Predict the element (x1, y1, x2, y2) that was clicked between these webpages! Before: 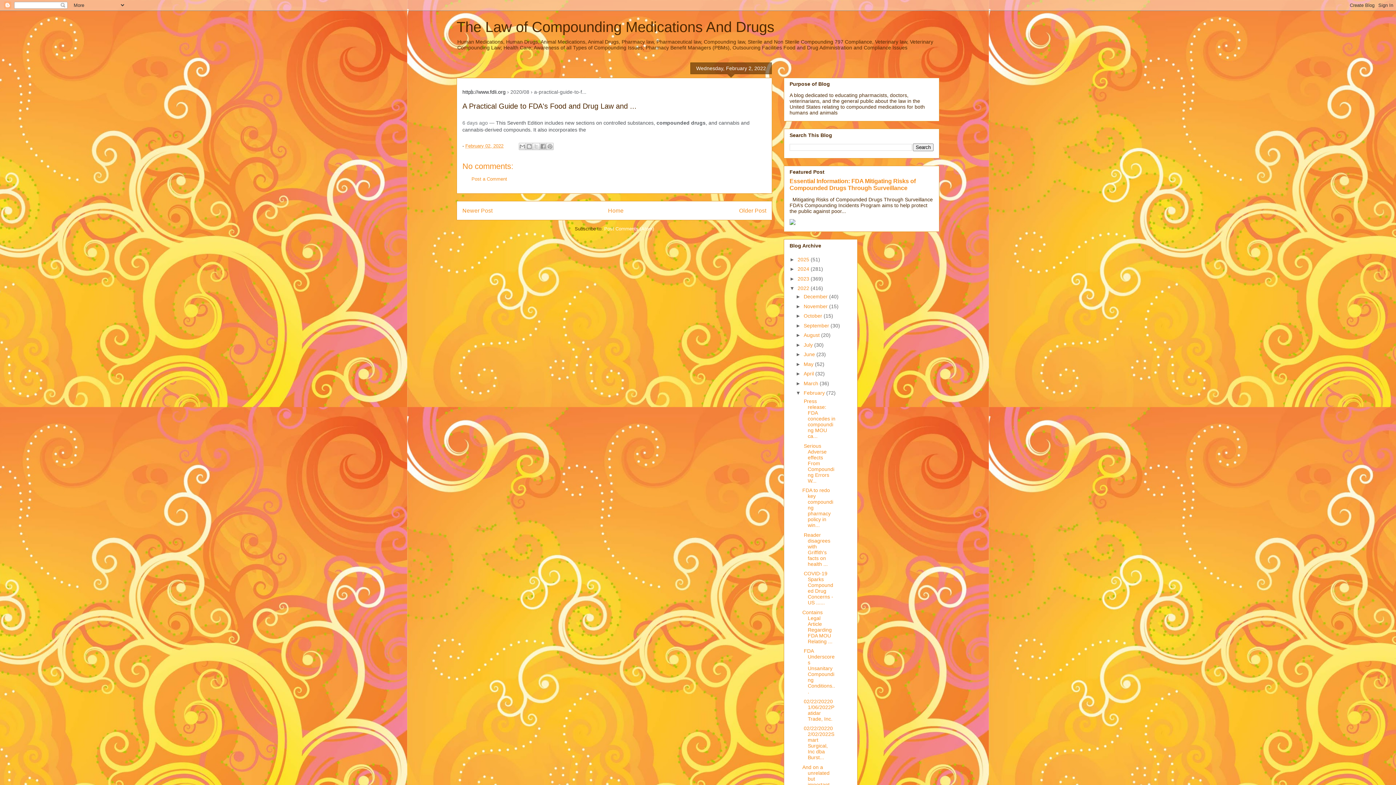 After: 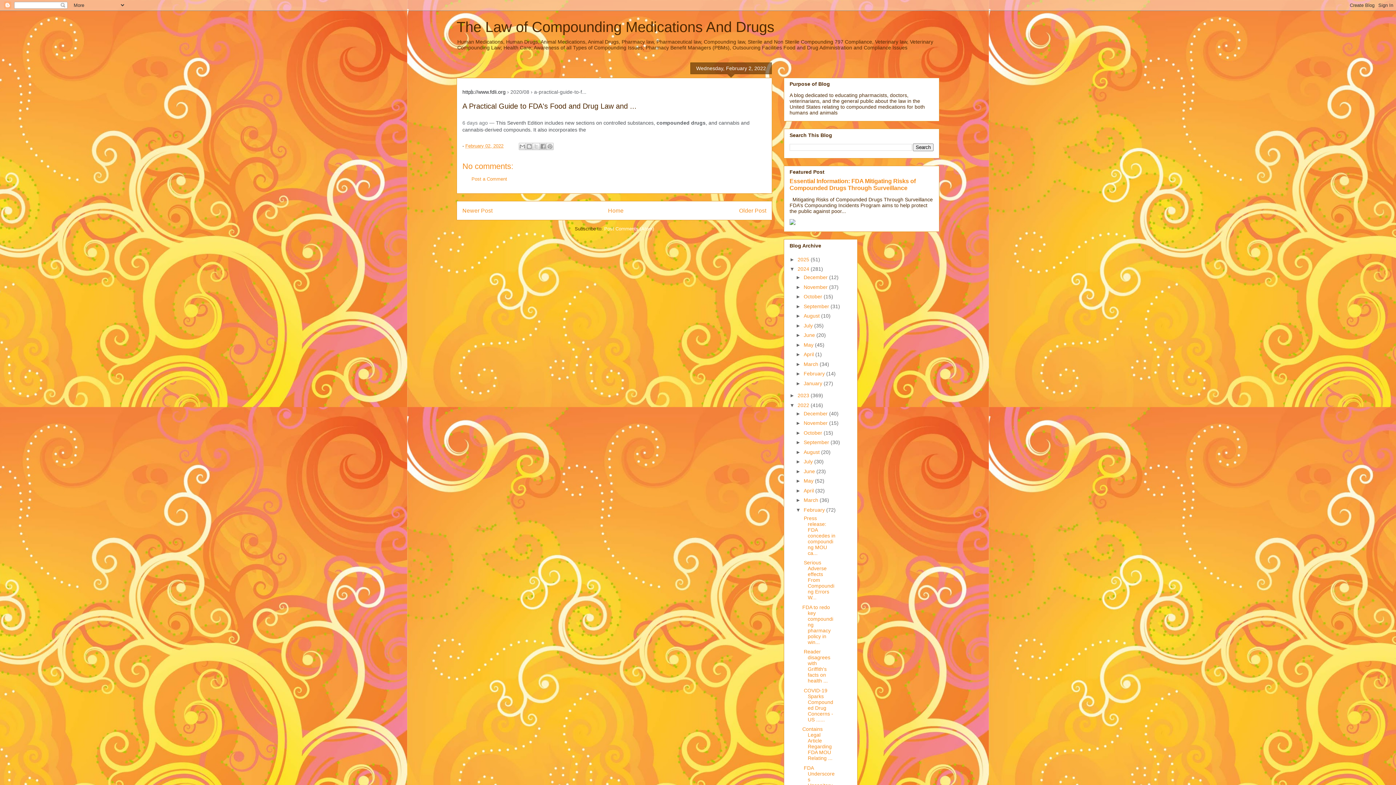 Action: label: ►   bbox: (789, 266, 797, 272)